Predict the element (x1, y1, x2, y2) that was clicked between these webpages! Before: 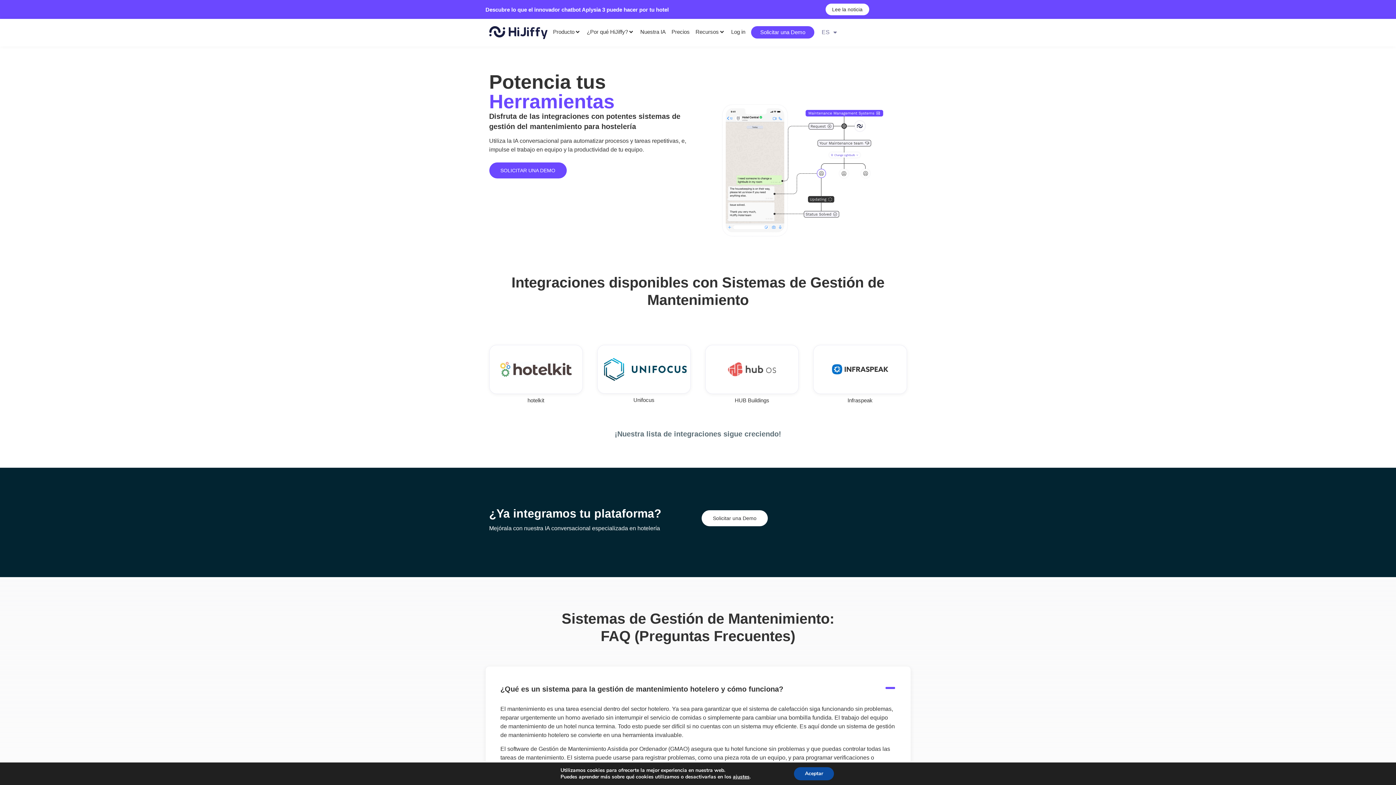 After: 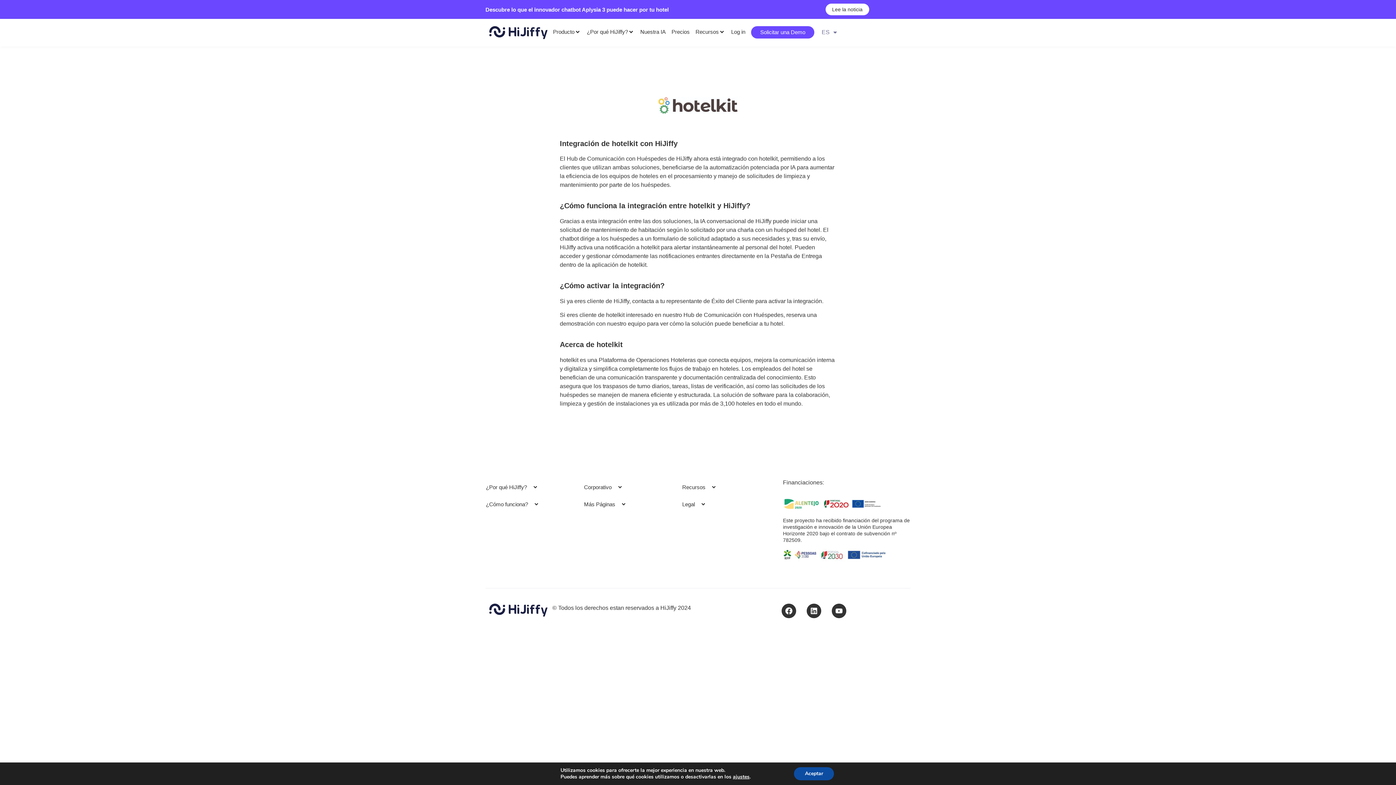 Action: label: hotelkit bbox: (527, 397, 544, 404)